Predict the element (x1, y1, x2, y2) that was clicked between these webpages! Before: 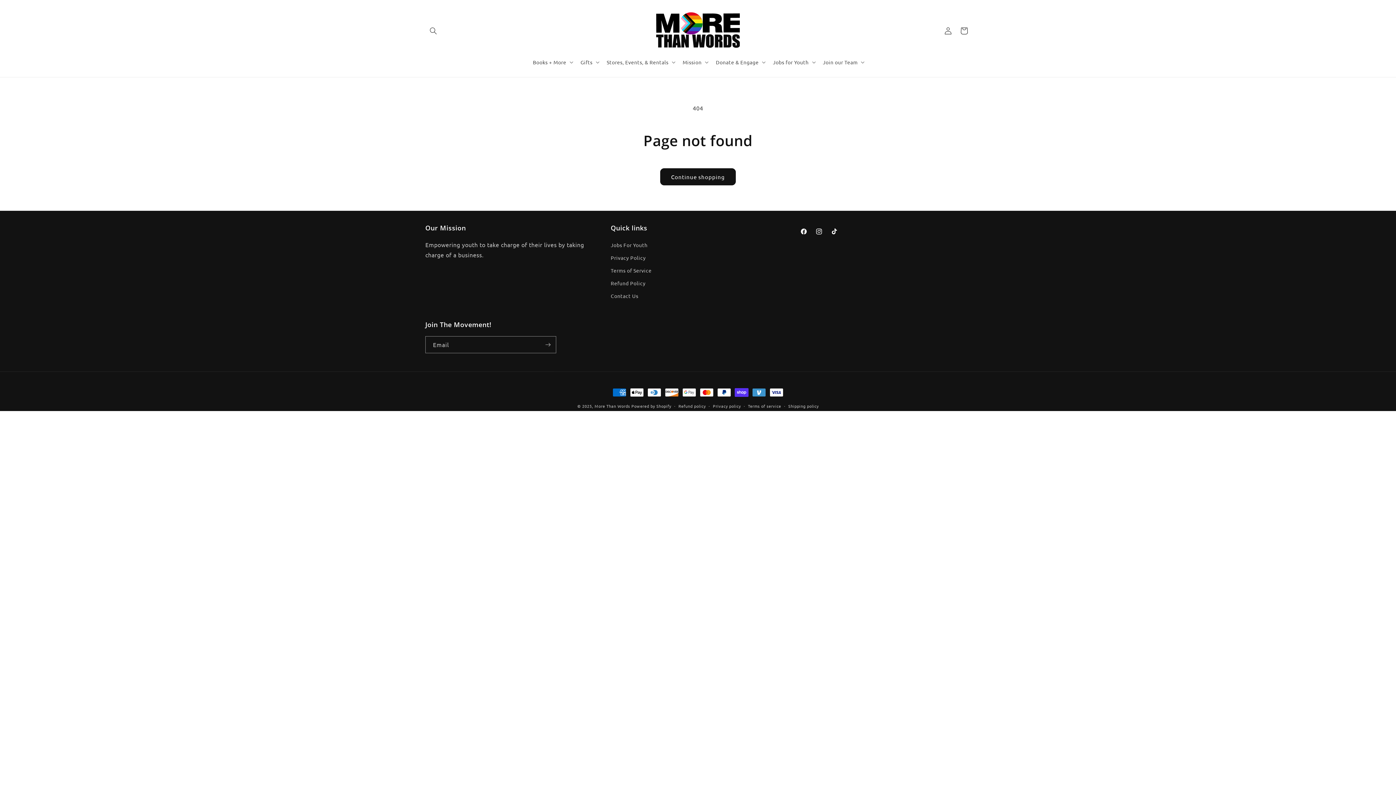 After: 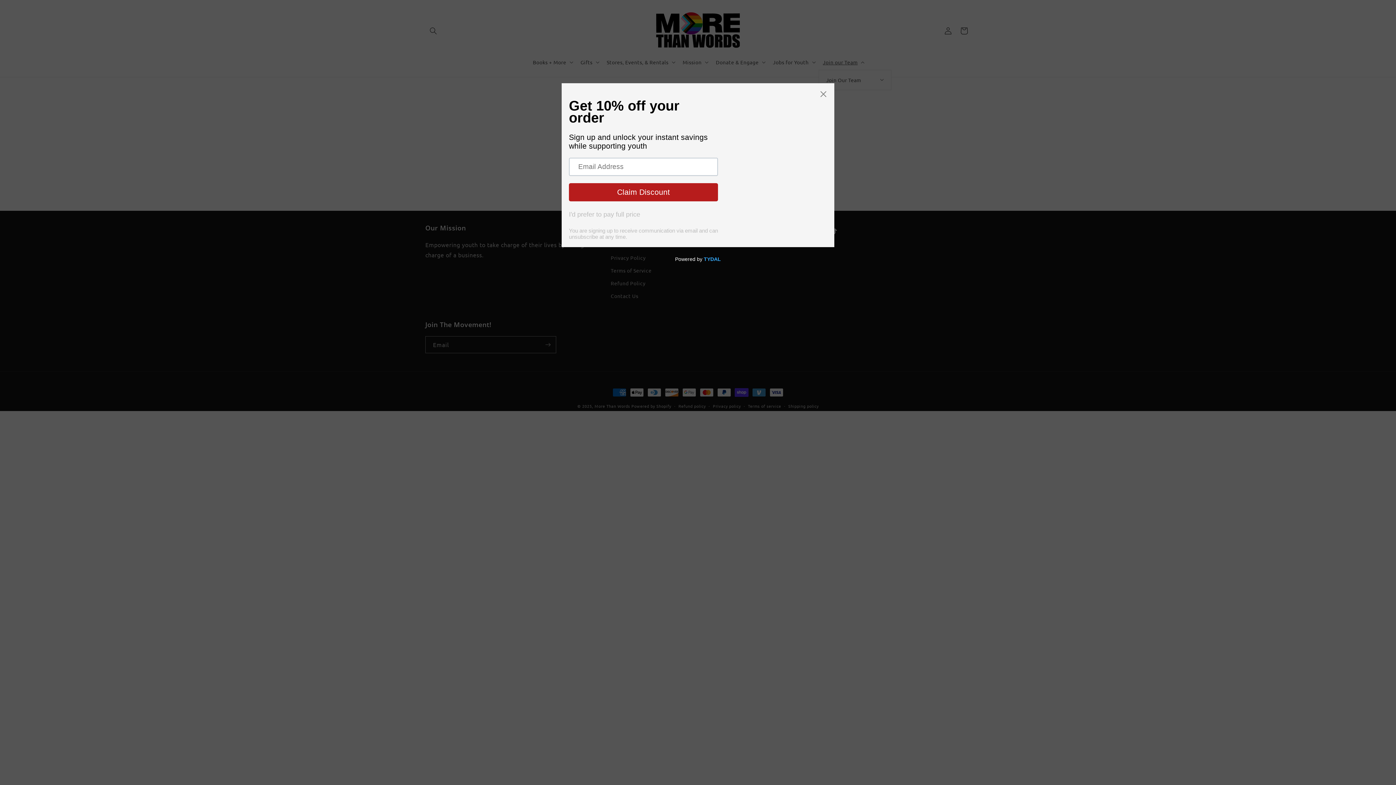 Action: bbox: (818, 54, 867, 69) label: Join our Team